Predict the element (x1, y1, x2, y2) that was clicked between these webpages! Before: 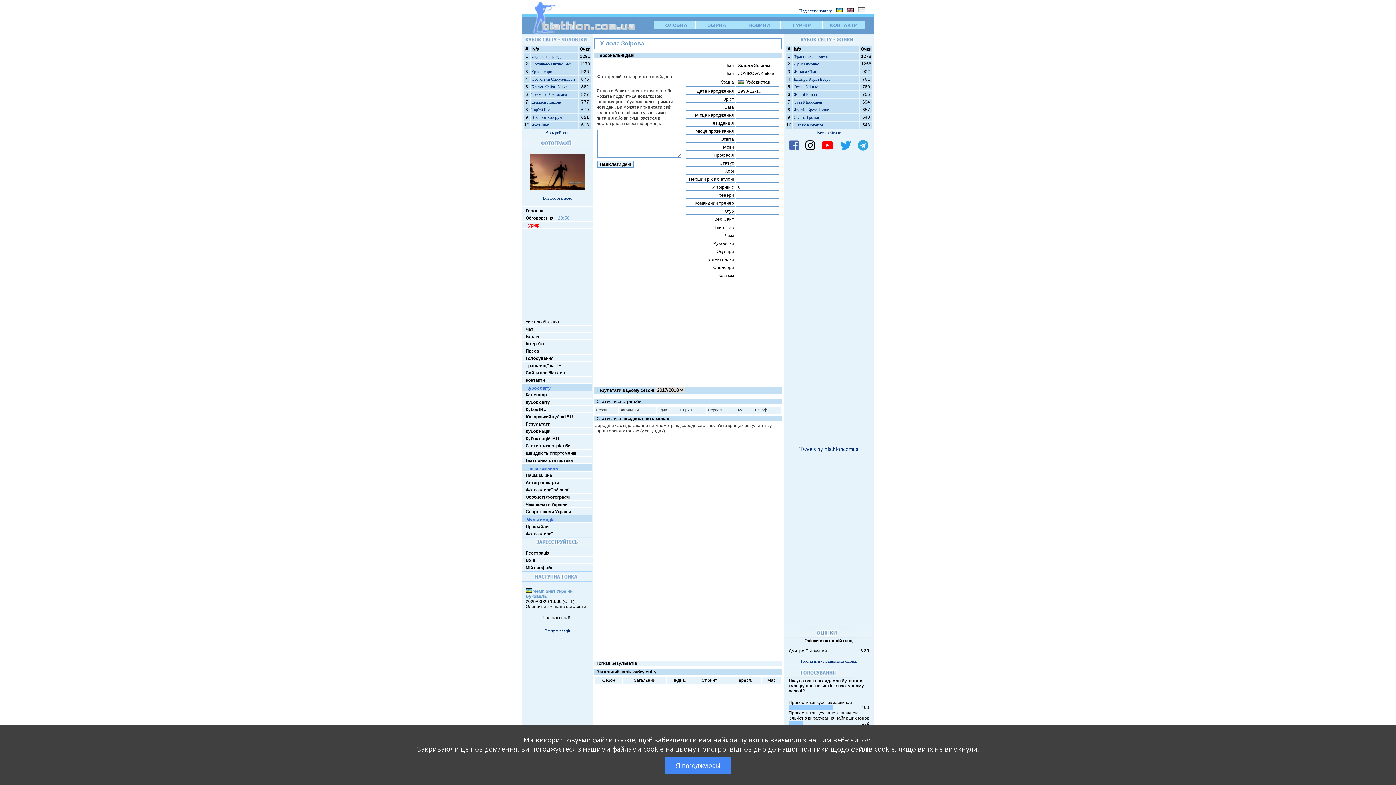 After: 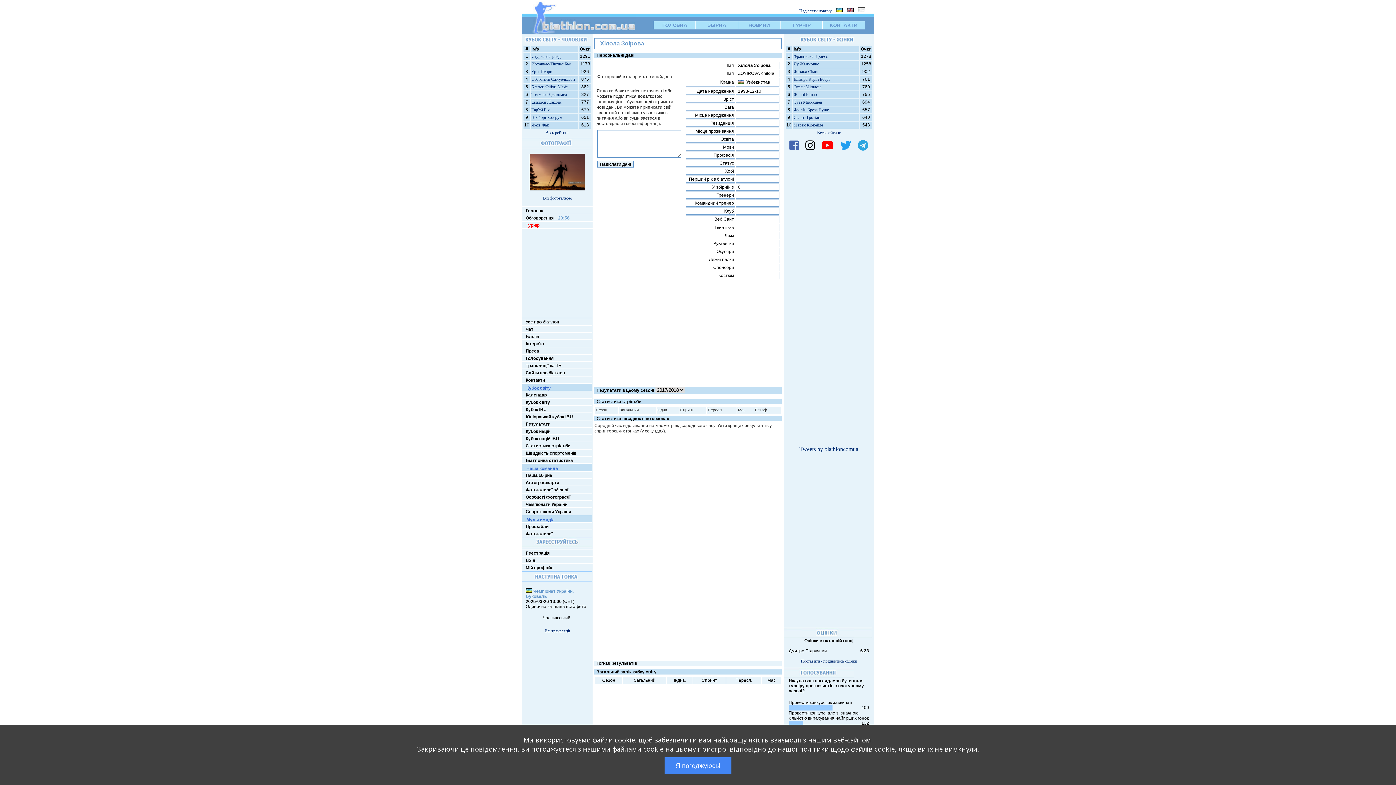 Action: bbox: (789, 139, 799, 152)